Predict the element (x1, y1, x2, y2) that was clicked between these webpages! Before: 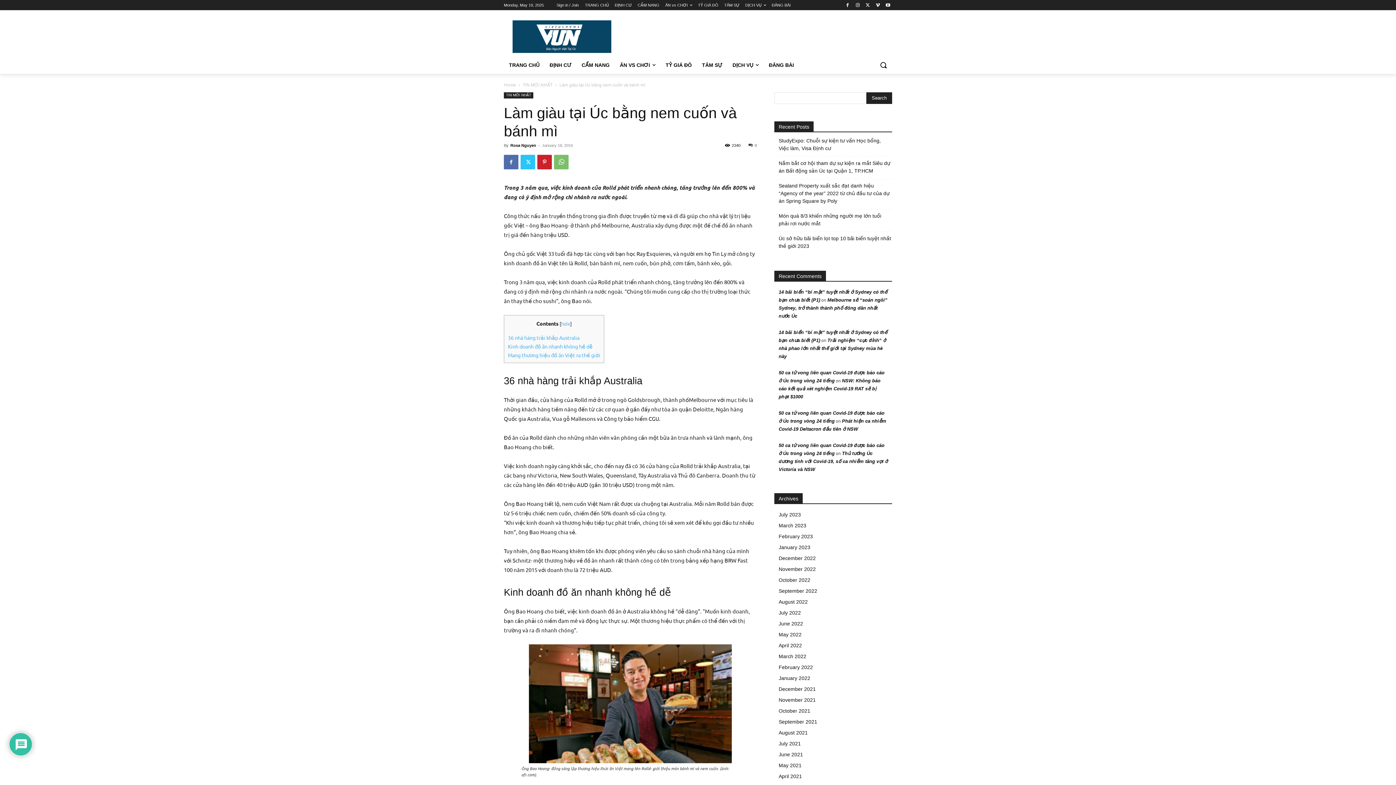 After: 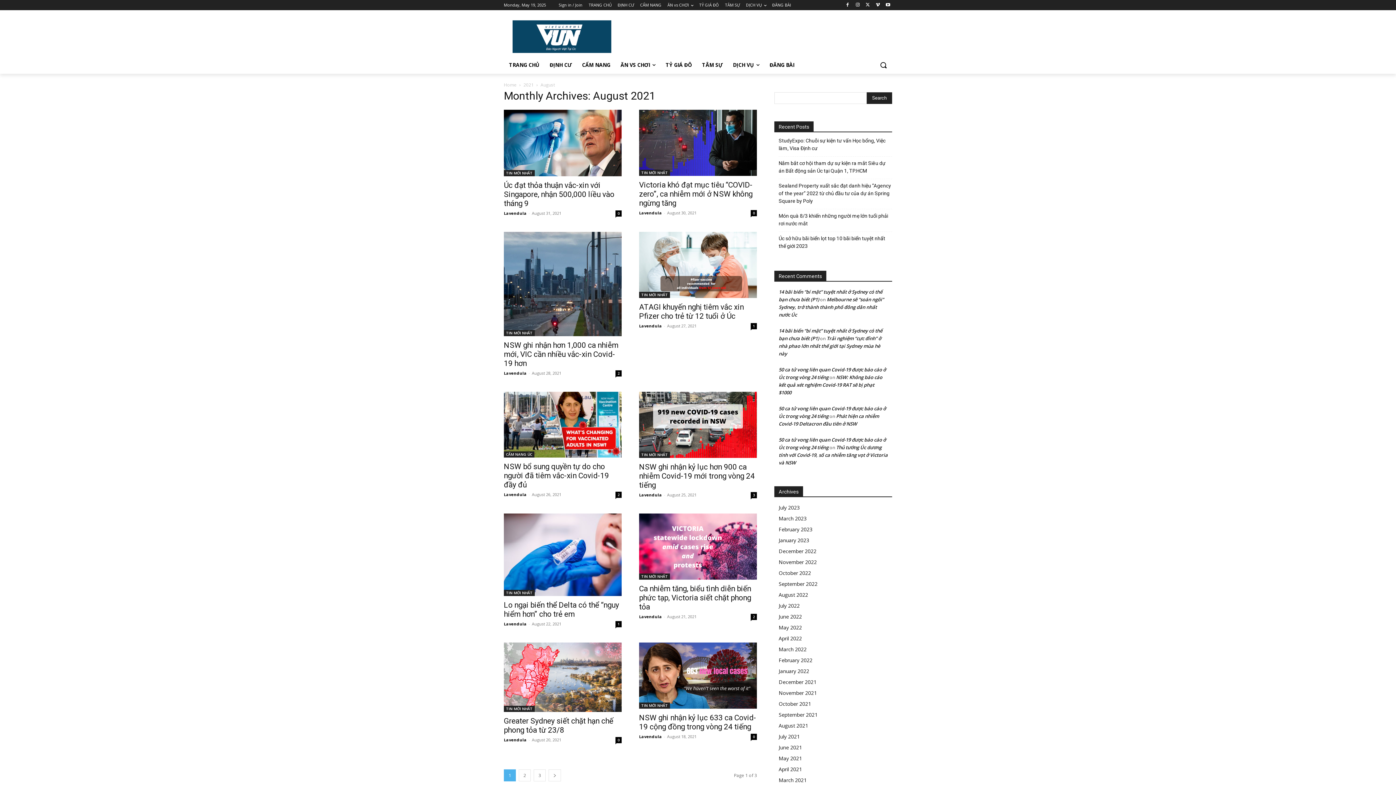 Action: label: August 2021 bbox: (778, 730, 808, 736)